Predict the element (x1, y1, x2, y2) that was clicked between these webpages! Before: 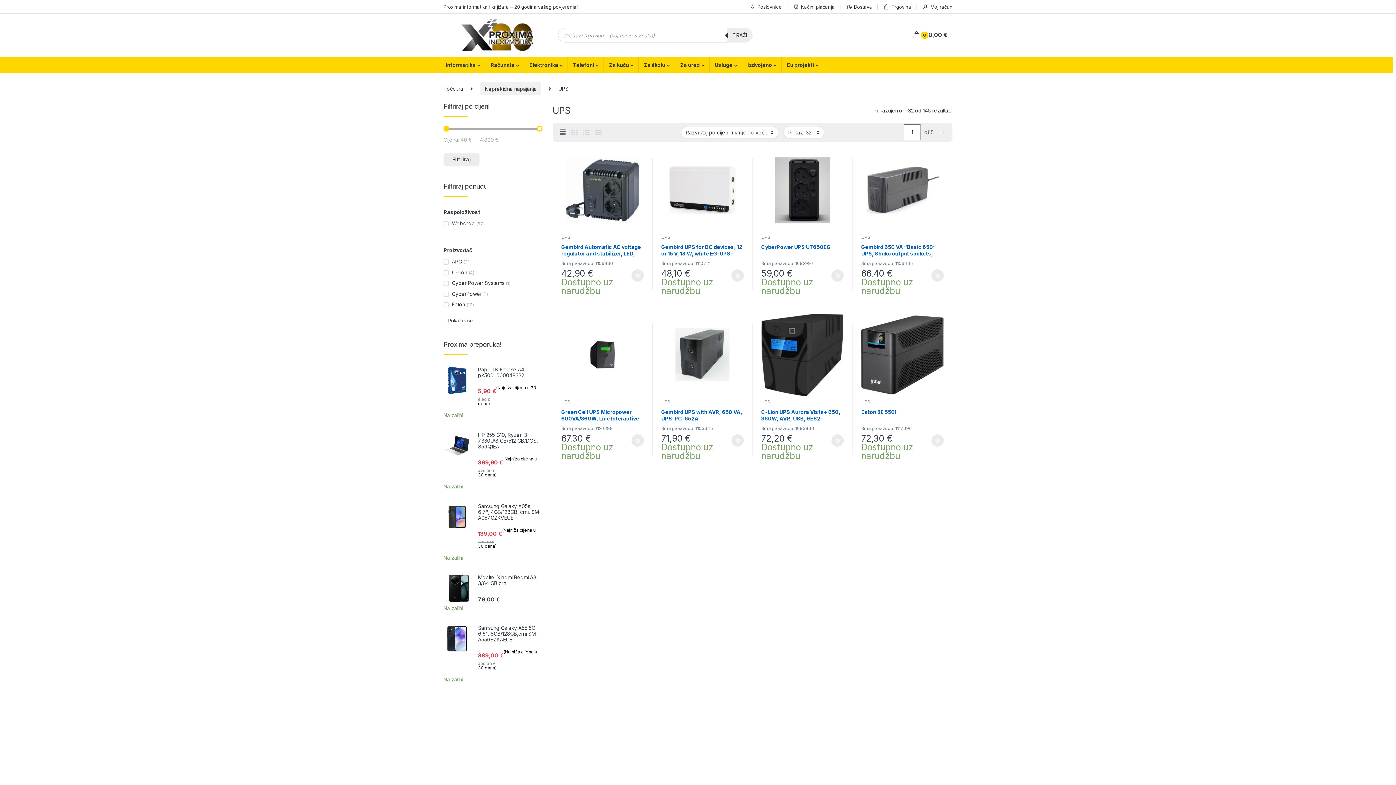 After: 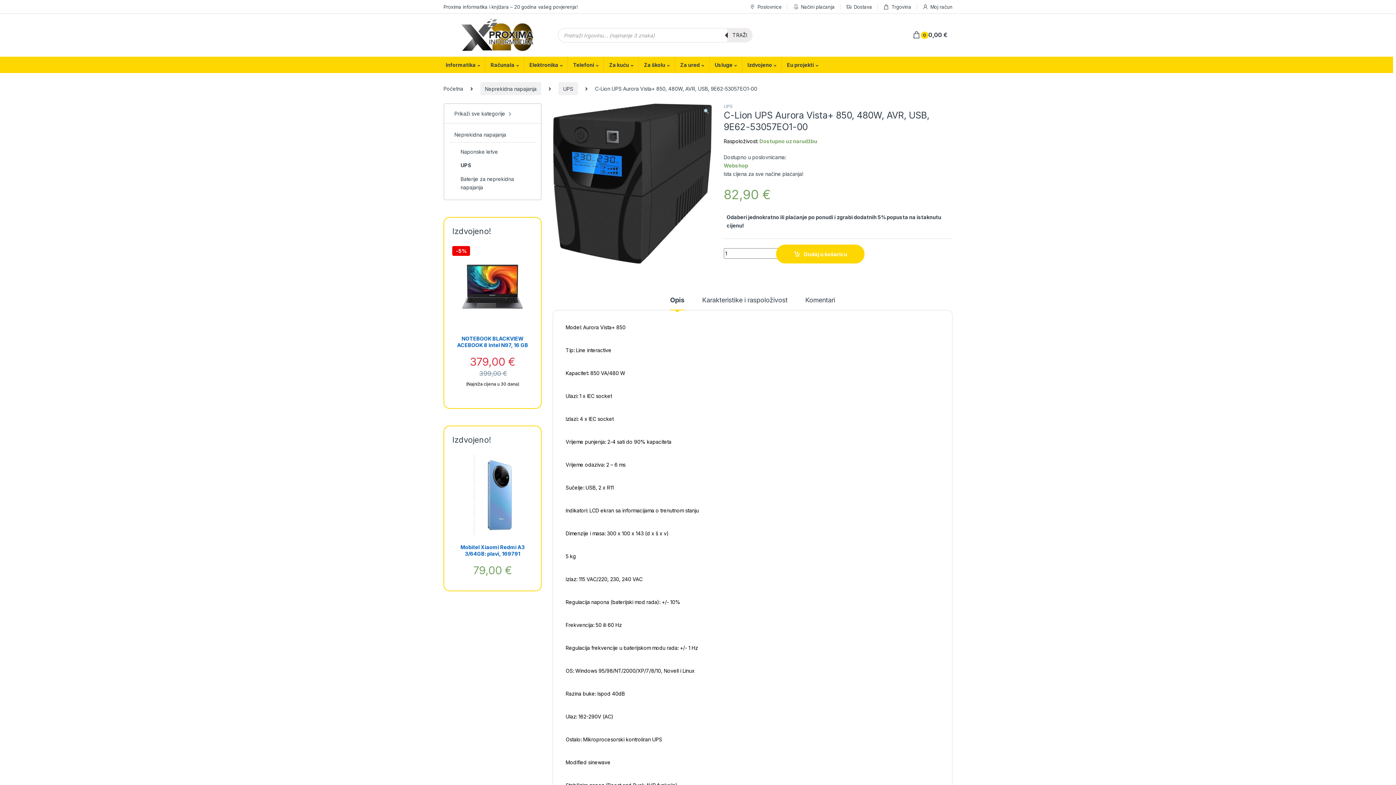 Action: label: C-Lion UPS Aurora Vista+ 850, 480W, AVR, USB, 9E62-53057EO1-00
Šifra proizvoda: 1093834 bbox: (761, 738, 844, 762)